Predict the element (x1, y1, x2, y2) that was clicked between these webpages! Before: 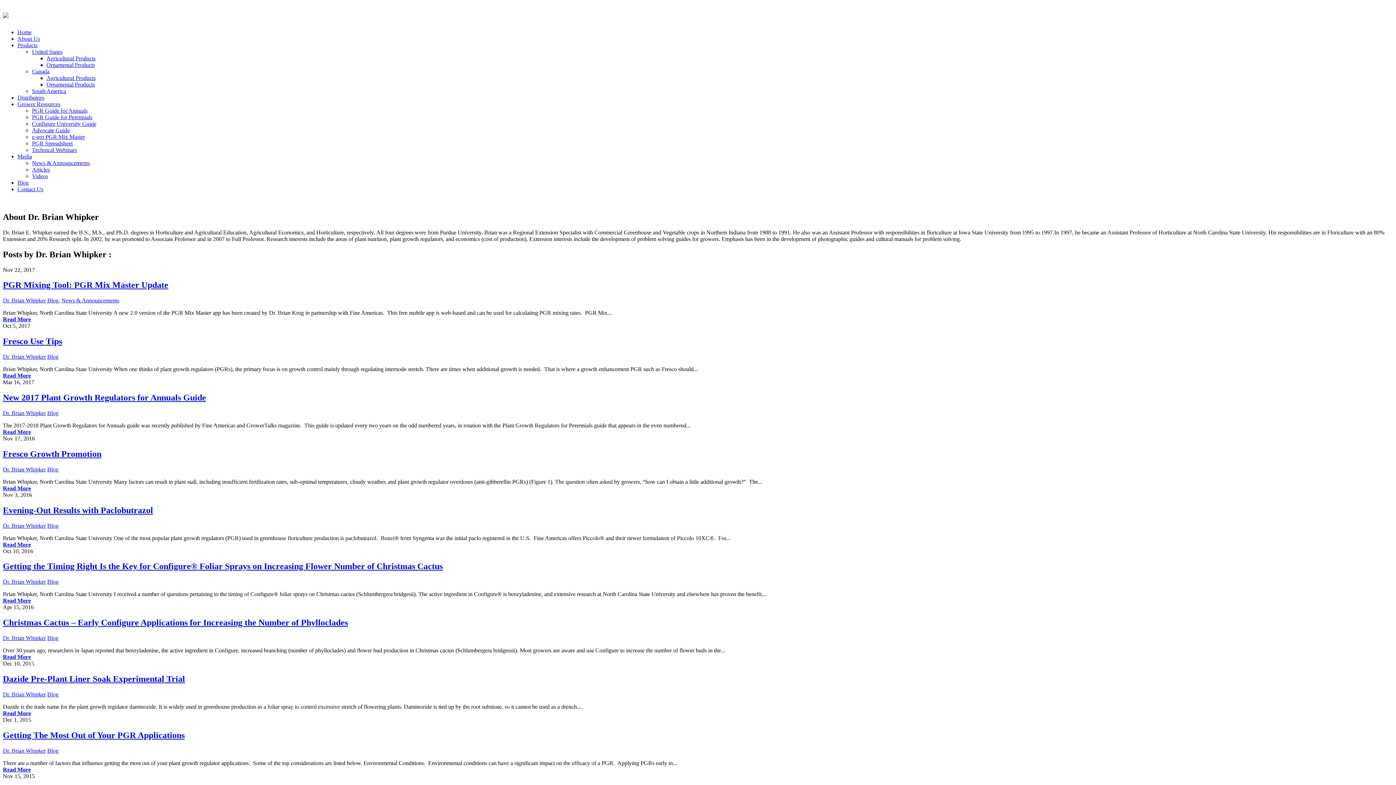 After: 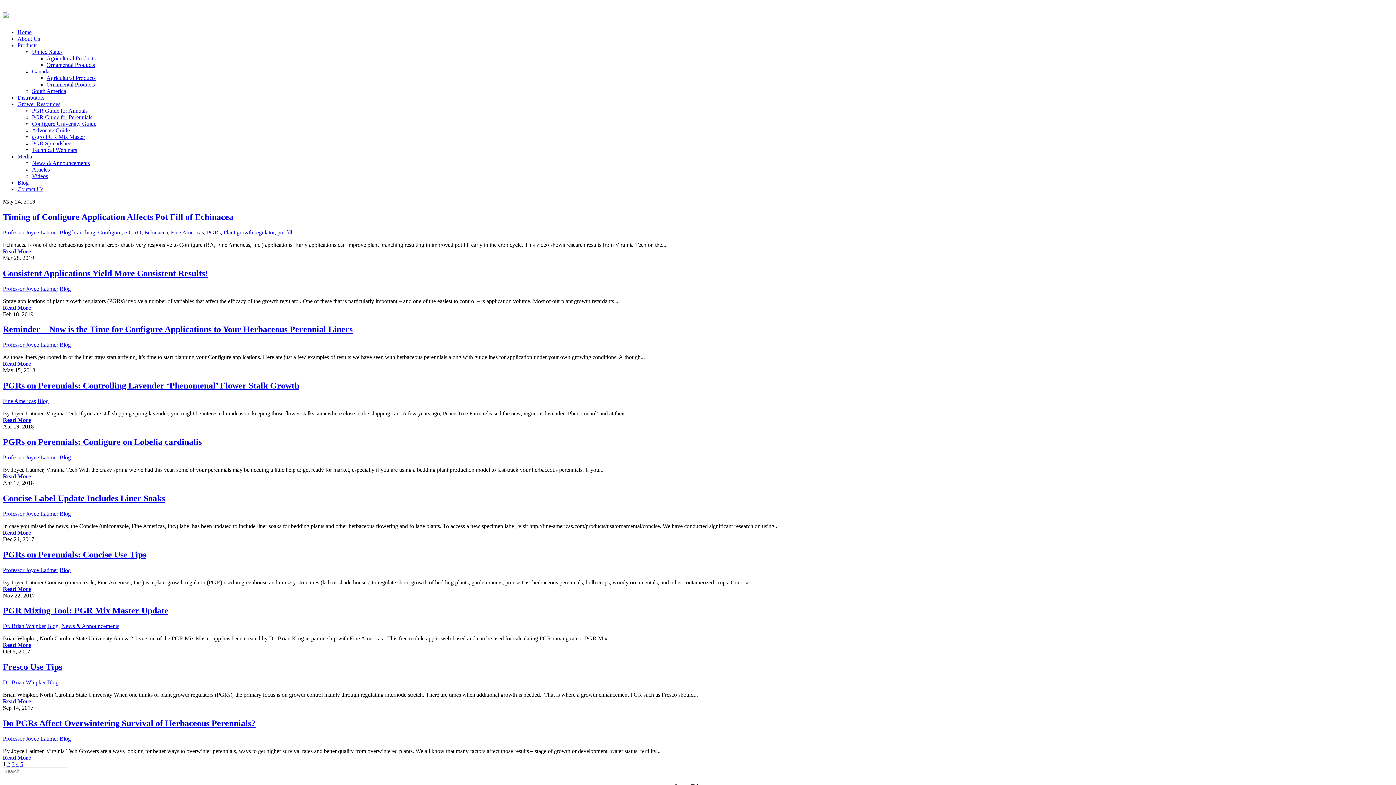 Action: bbox: (47, 410, 58, 416) label: Blog